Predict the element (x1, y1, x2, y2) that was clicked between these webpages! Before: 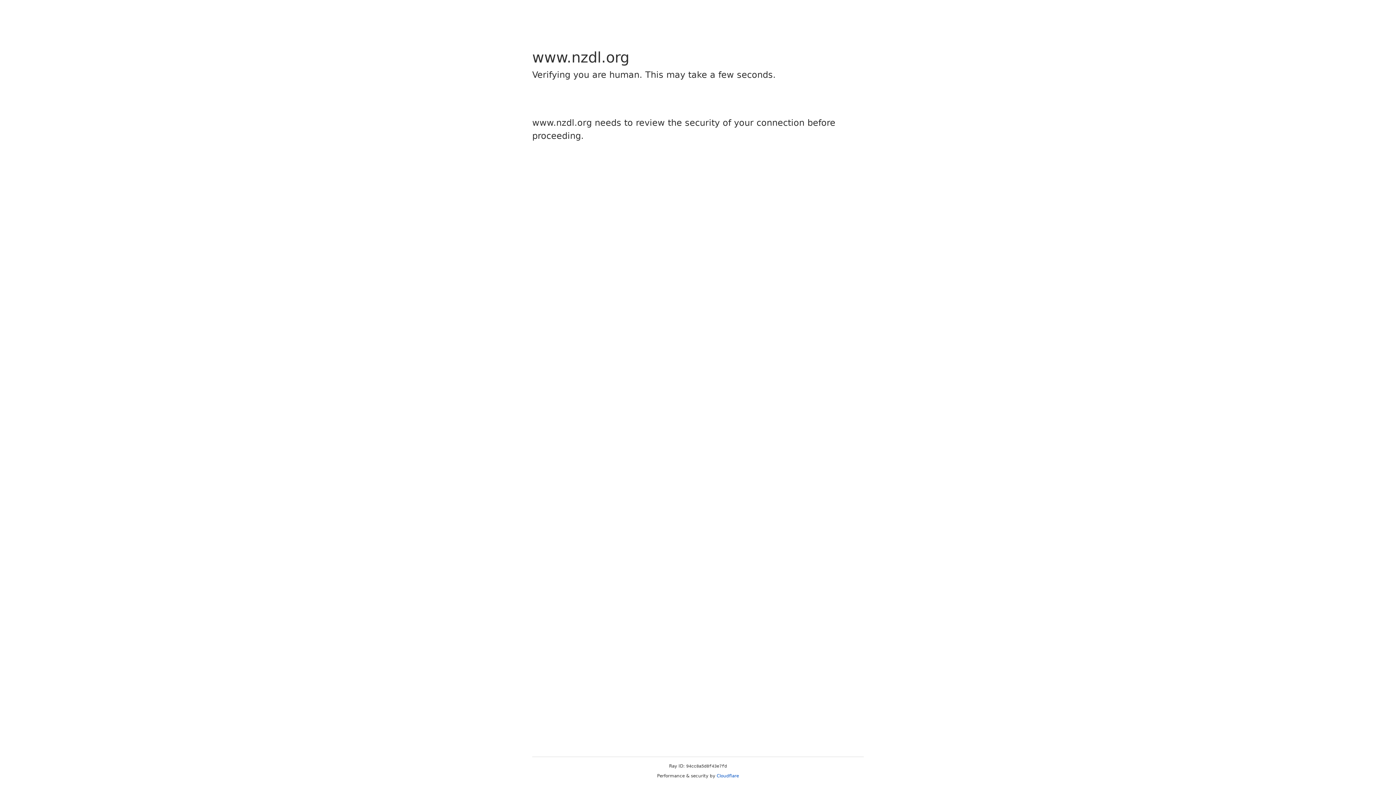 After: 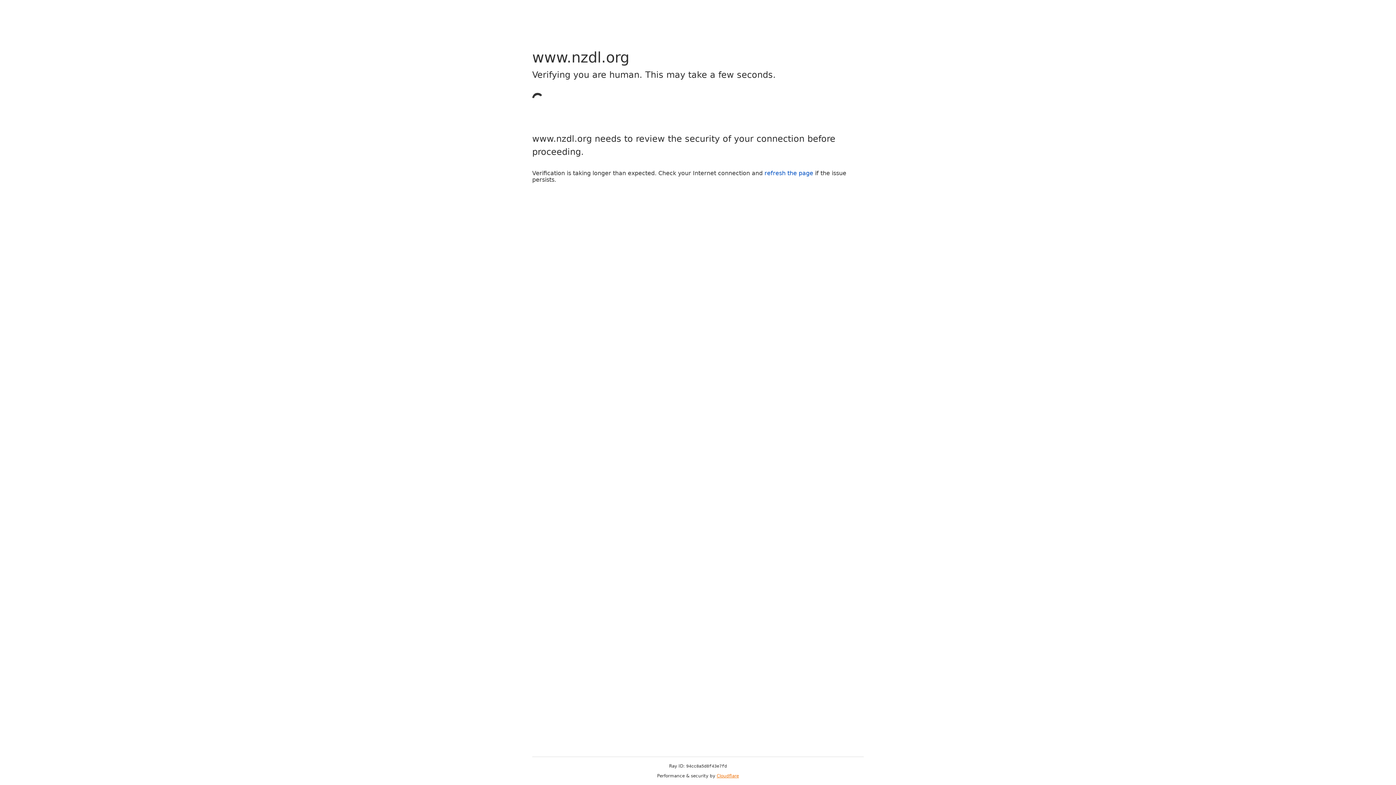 Action: label: Cloudflare bbox: (716, 773, 739, 778)